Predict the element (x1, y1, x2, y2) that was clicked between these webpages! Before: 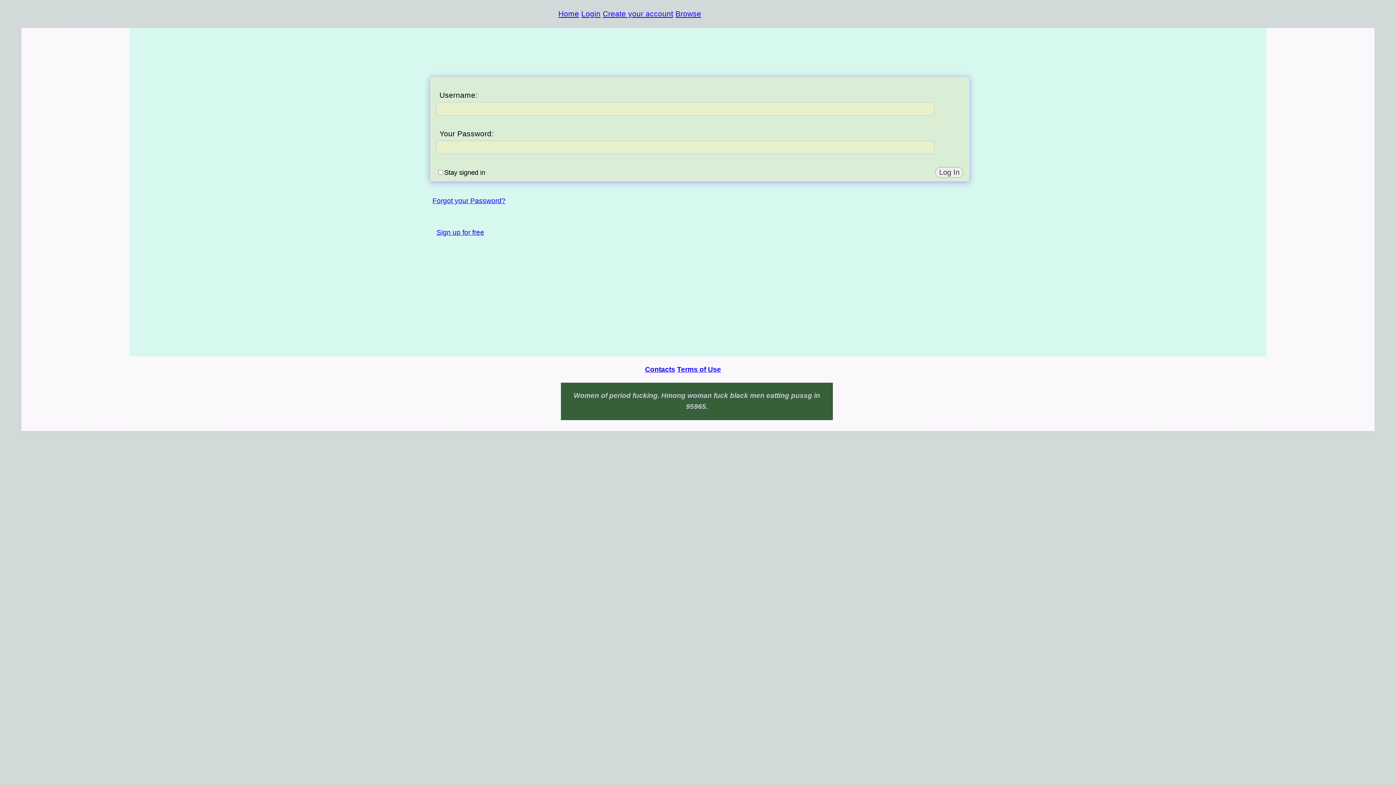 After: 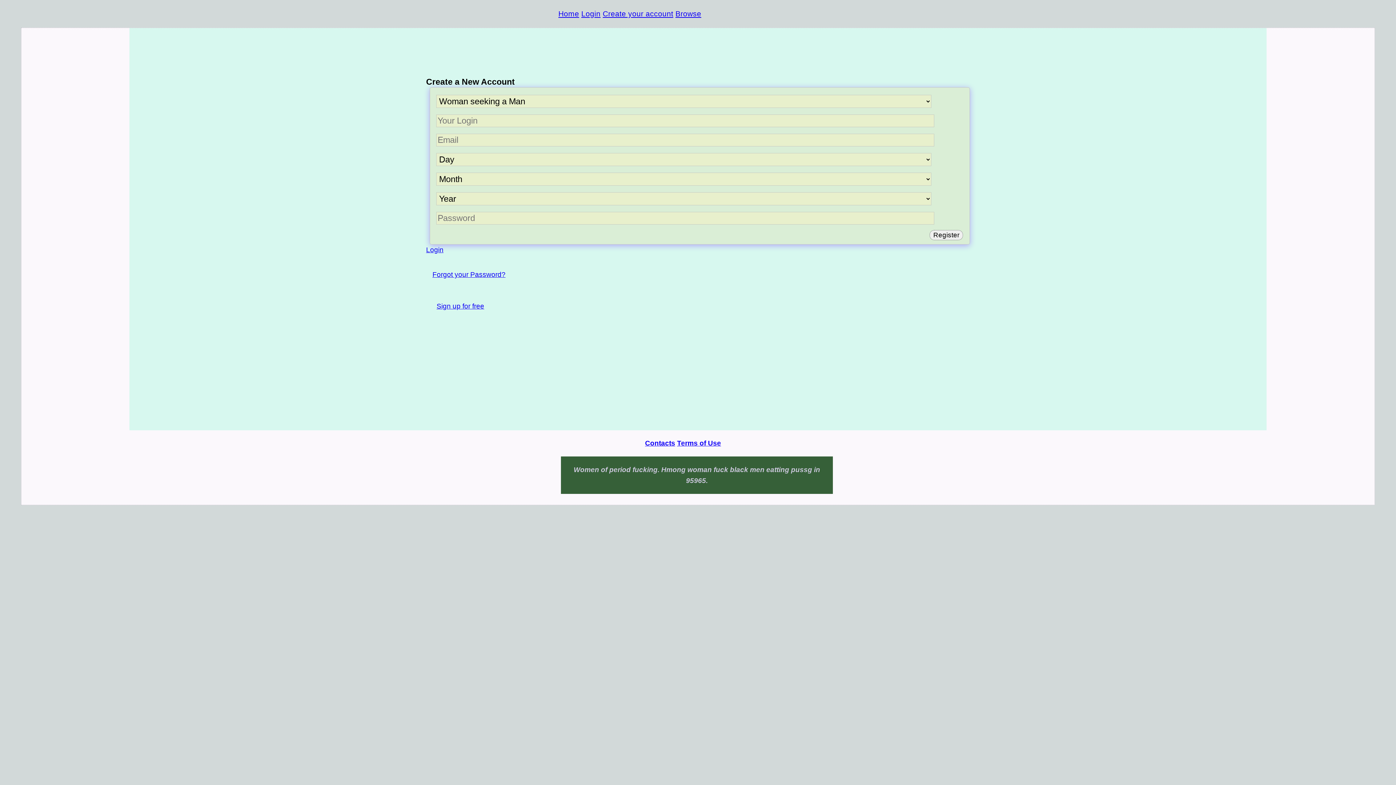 Action: label: Create your account bbox: (602, 9, 673, 17)